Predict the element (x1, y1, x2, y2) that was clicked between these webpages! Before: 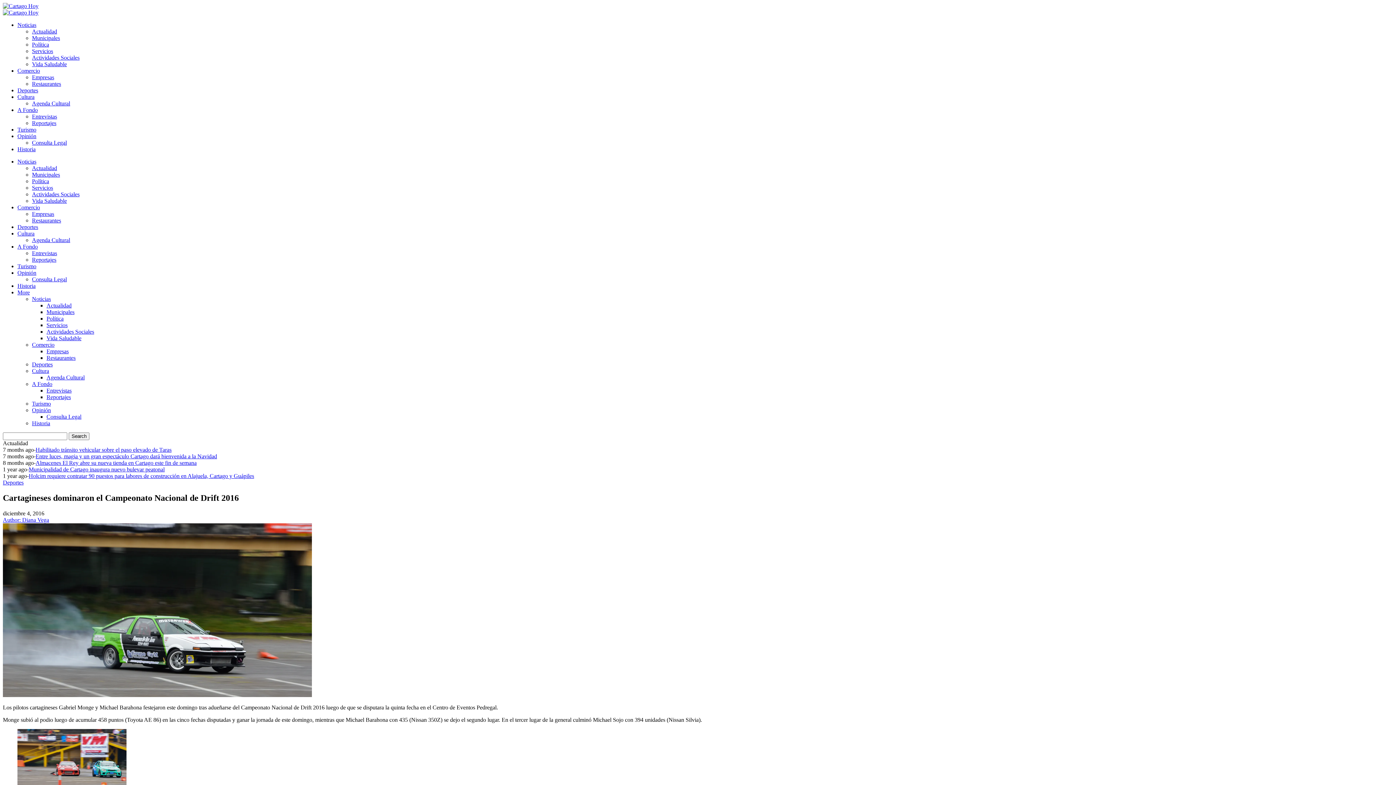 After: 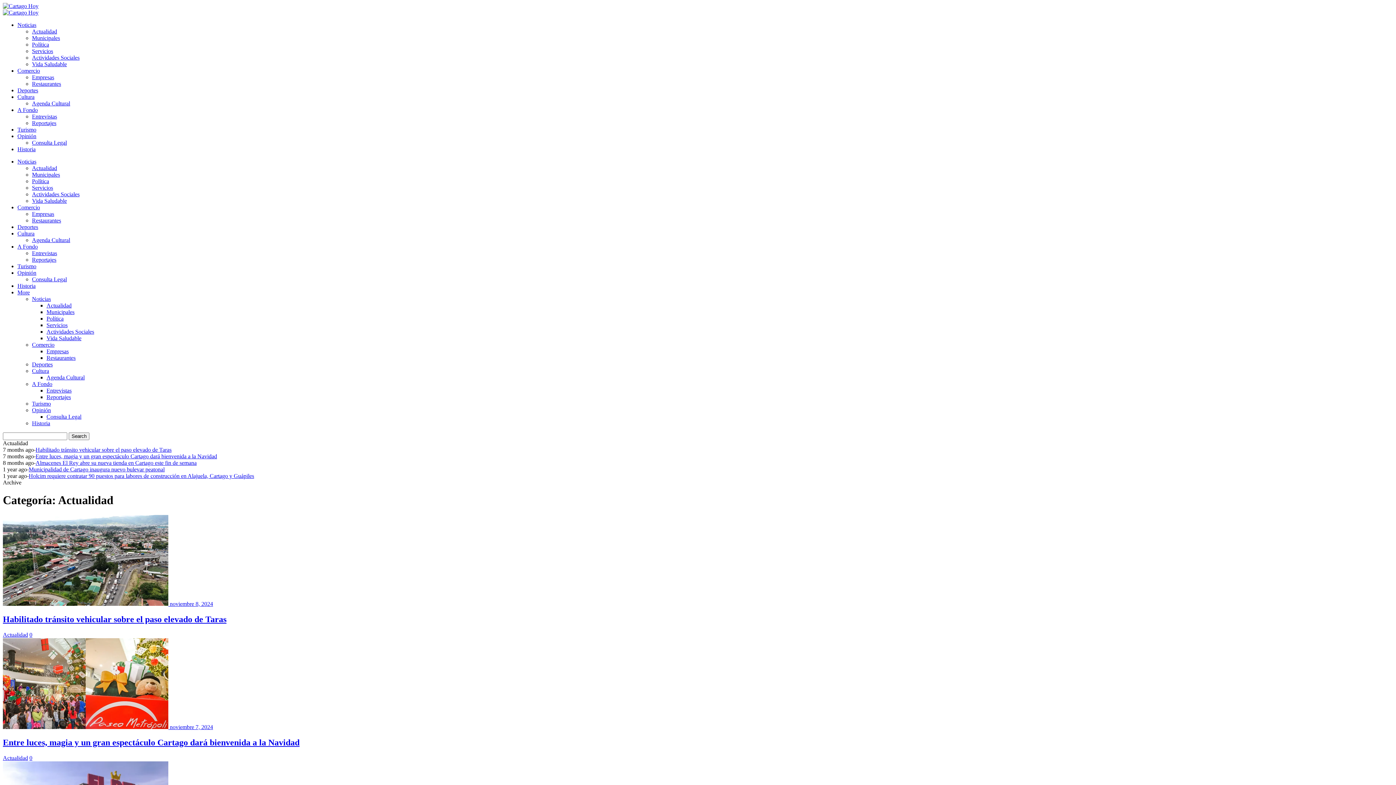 Action: label: Actualidad bbox: (32, 165, 57, 171)